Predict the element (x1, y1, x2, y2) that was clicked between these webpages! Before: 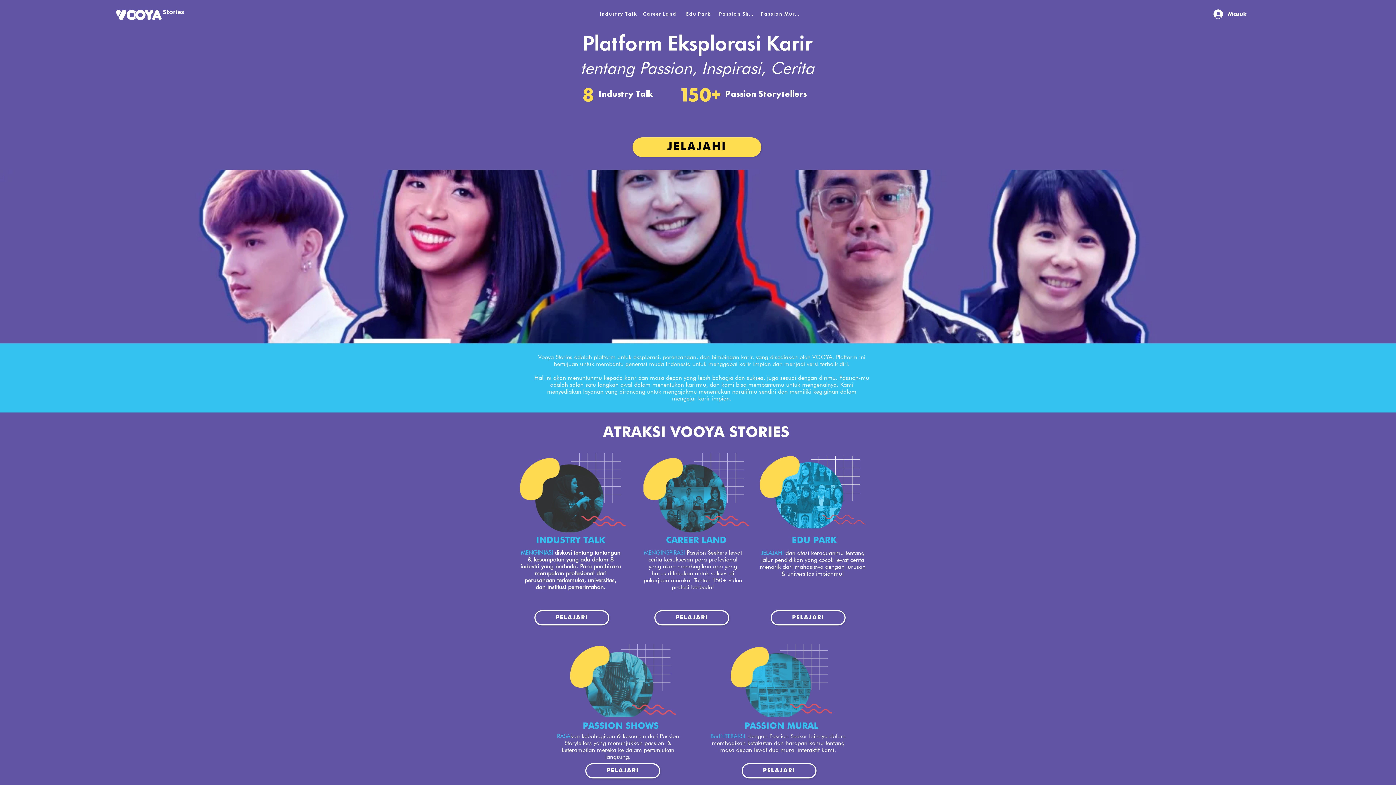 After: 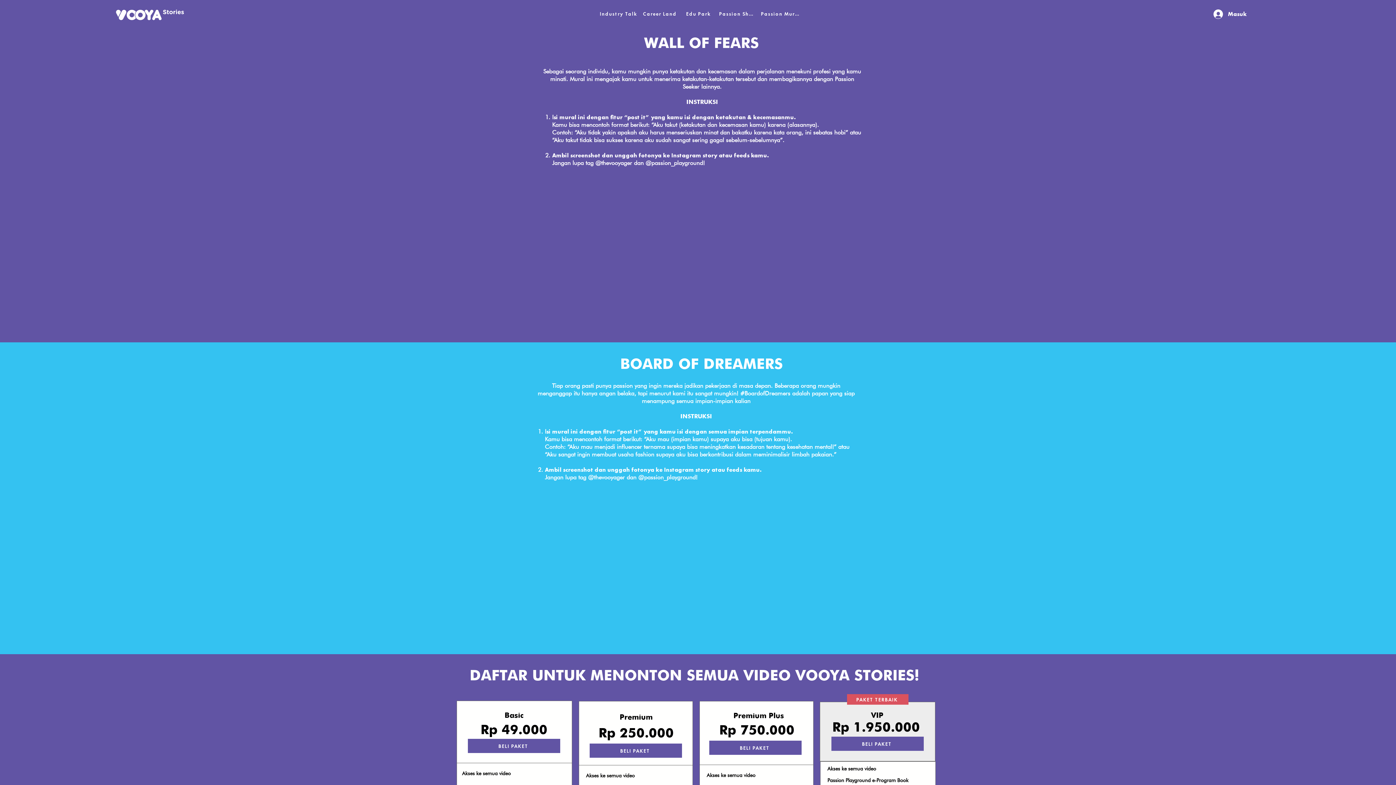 Action: bbox: (741, 763, 816, 778) label: PELAJARI